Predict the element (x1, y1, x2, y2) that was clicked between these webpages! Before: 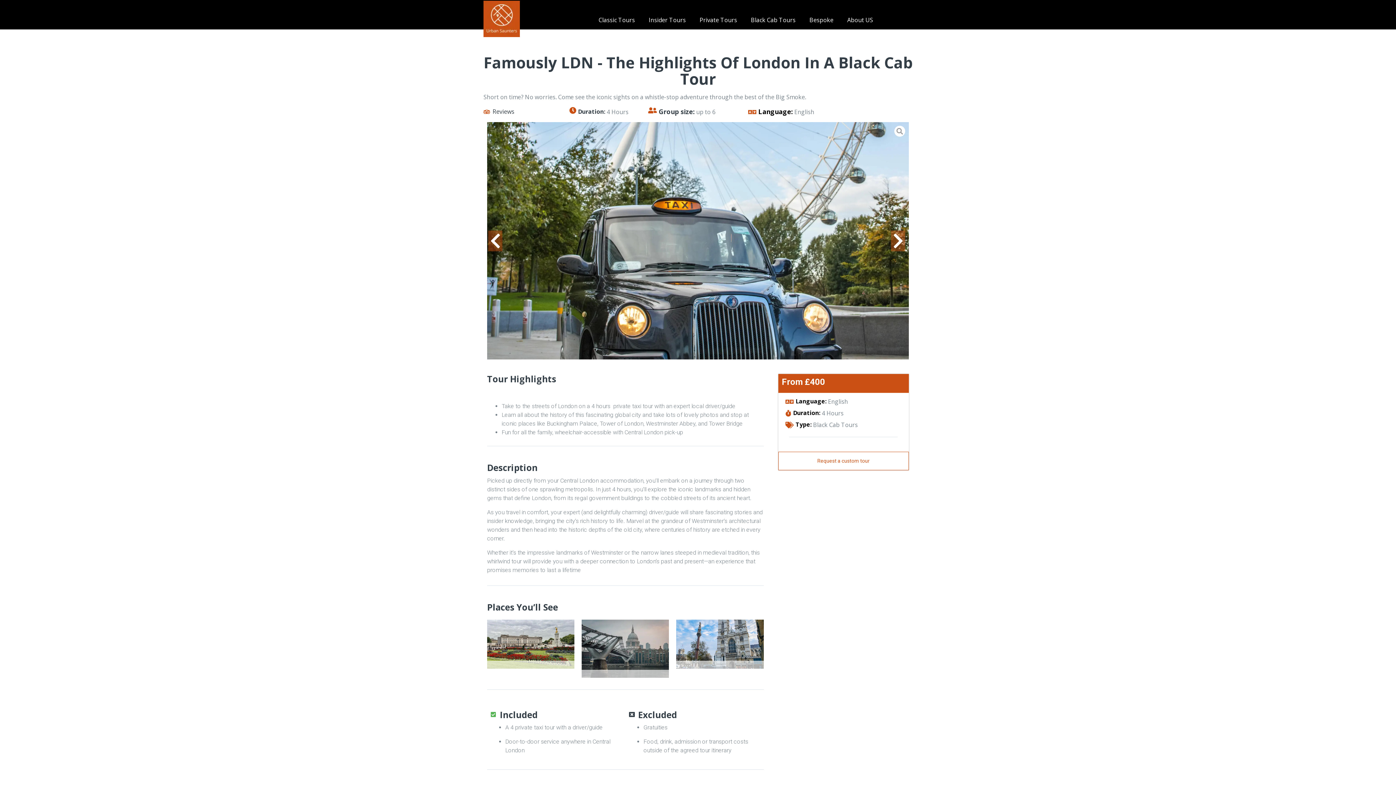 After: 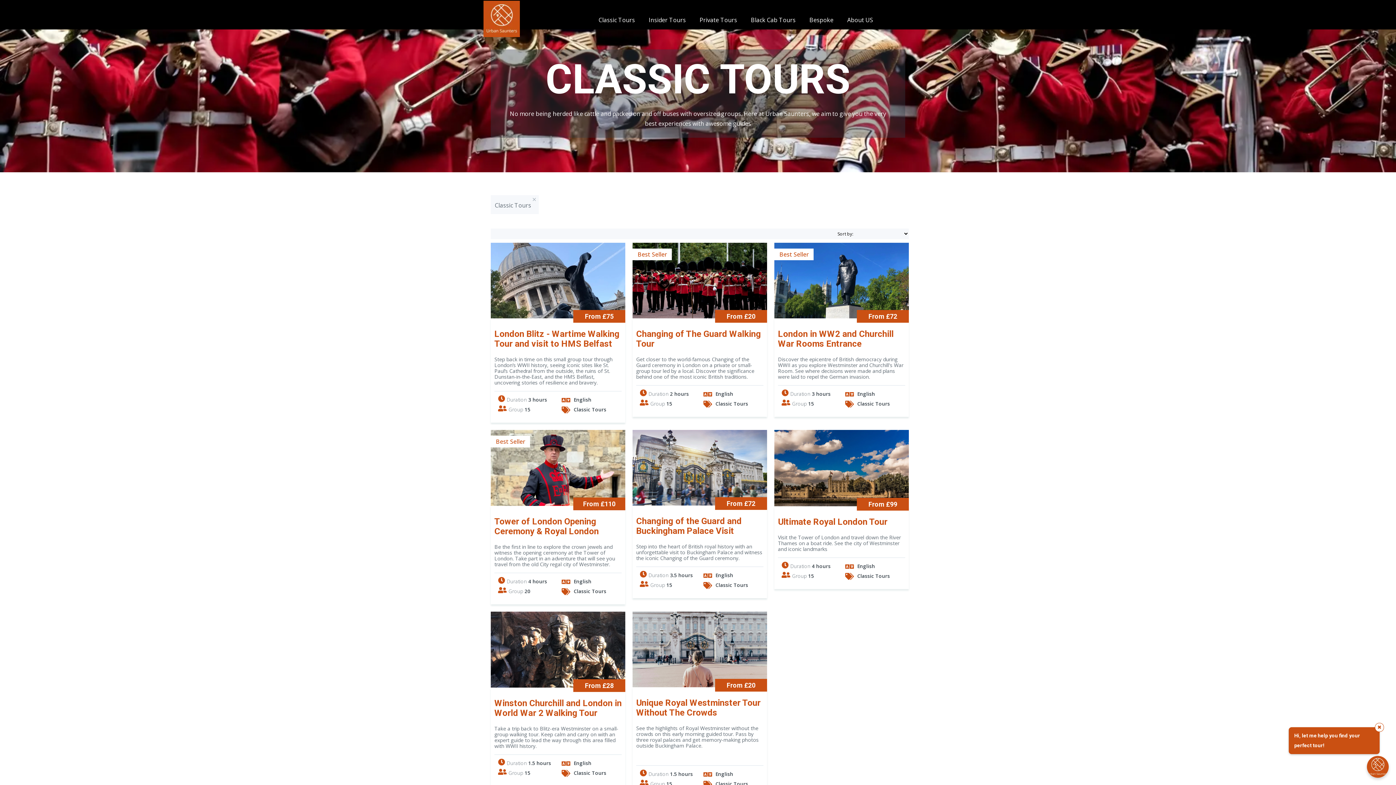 Action: bbox: (595, 14, 638, 25) label: Classic Tours